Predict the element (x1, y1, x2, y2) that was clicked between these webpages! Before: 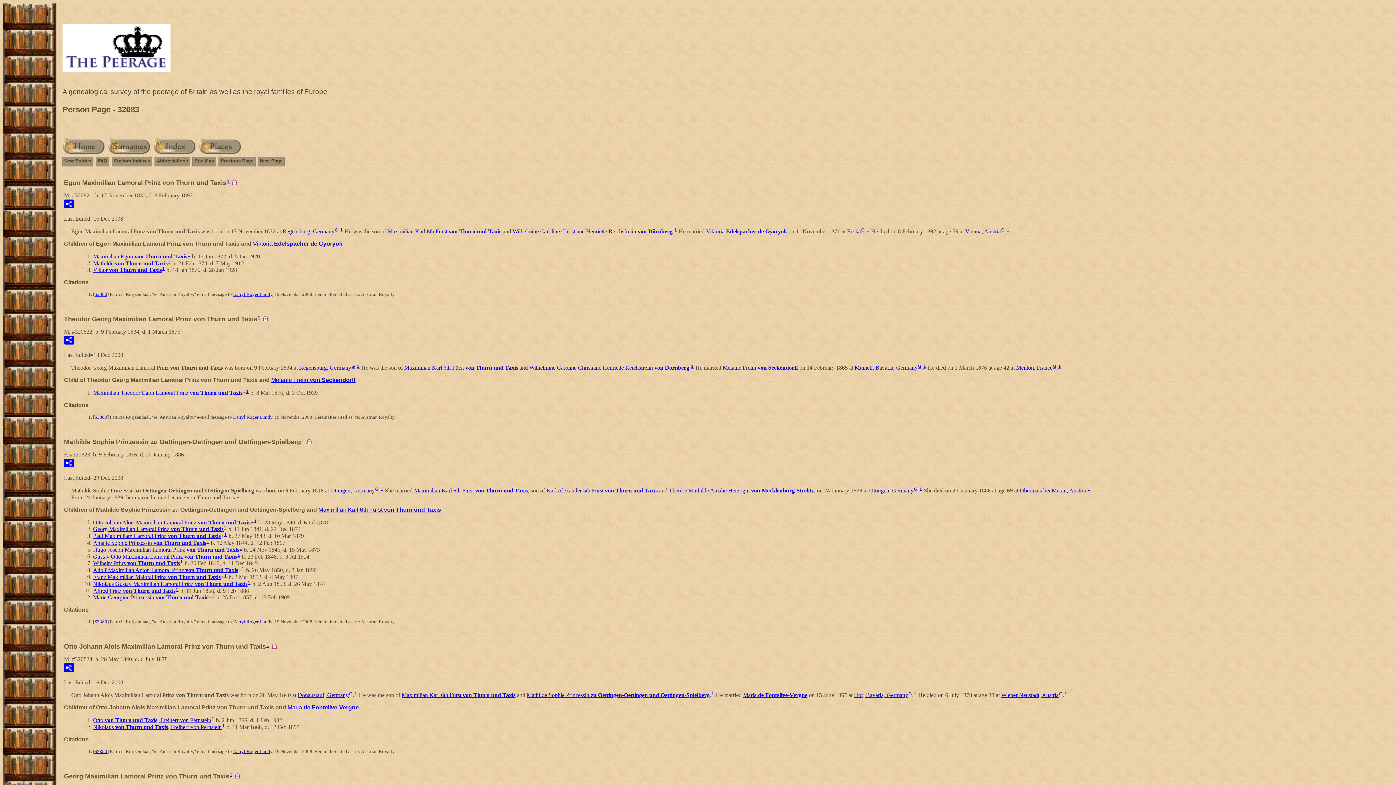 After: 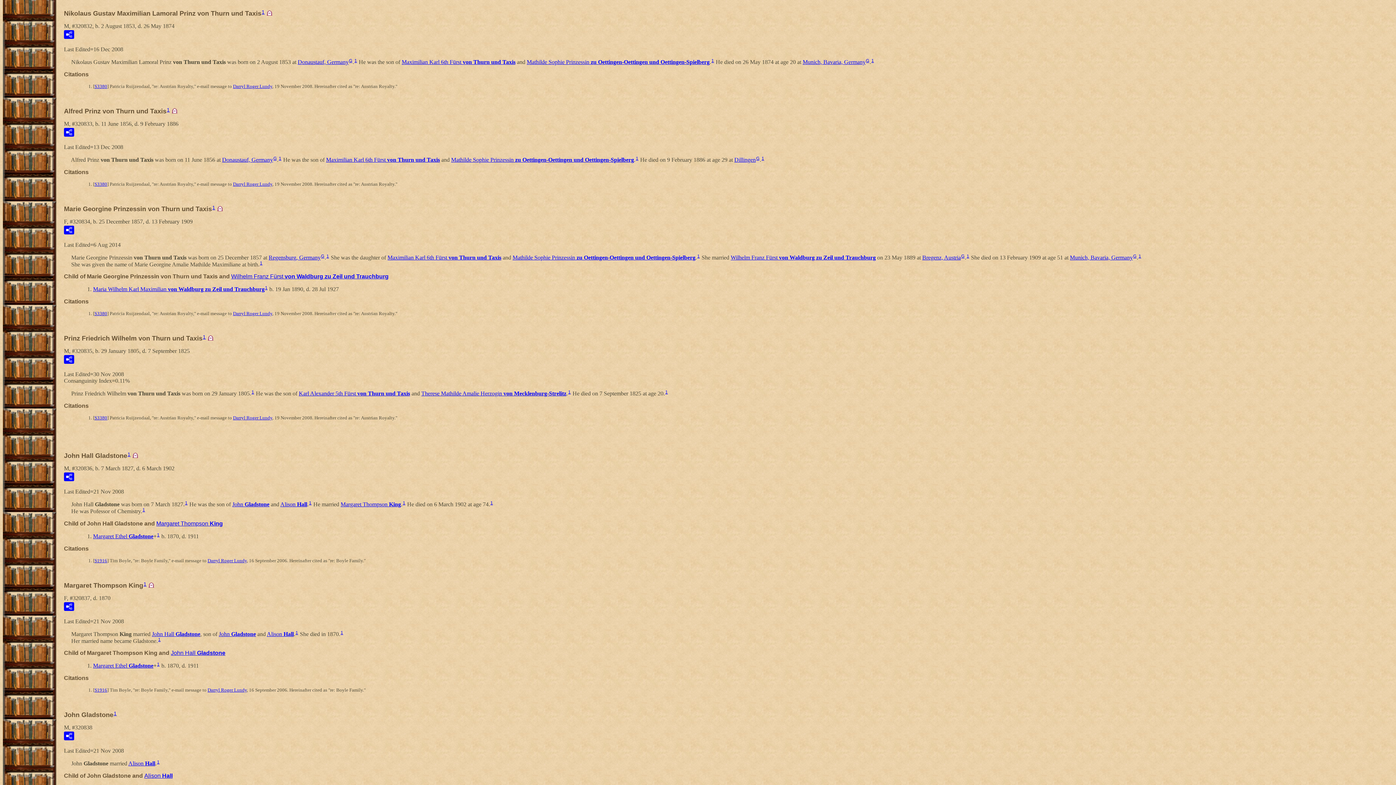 Action: label: Nikolaus Gustav Maximilian Lamoral Prinz von Thurn und Taxis bbox: (93, 580, 247, 587)